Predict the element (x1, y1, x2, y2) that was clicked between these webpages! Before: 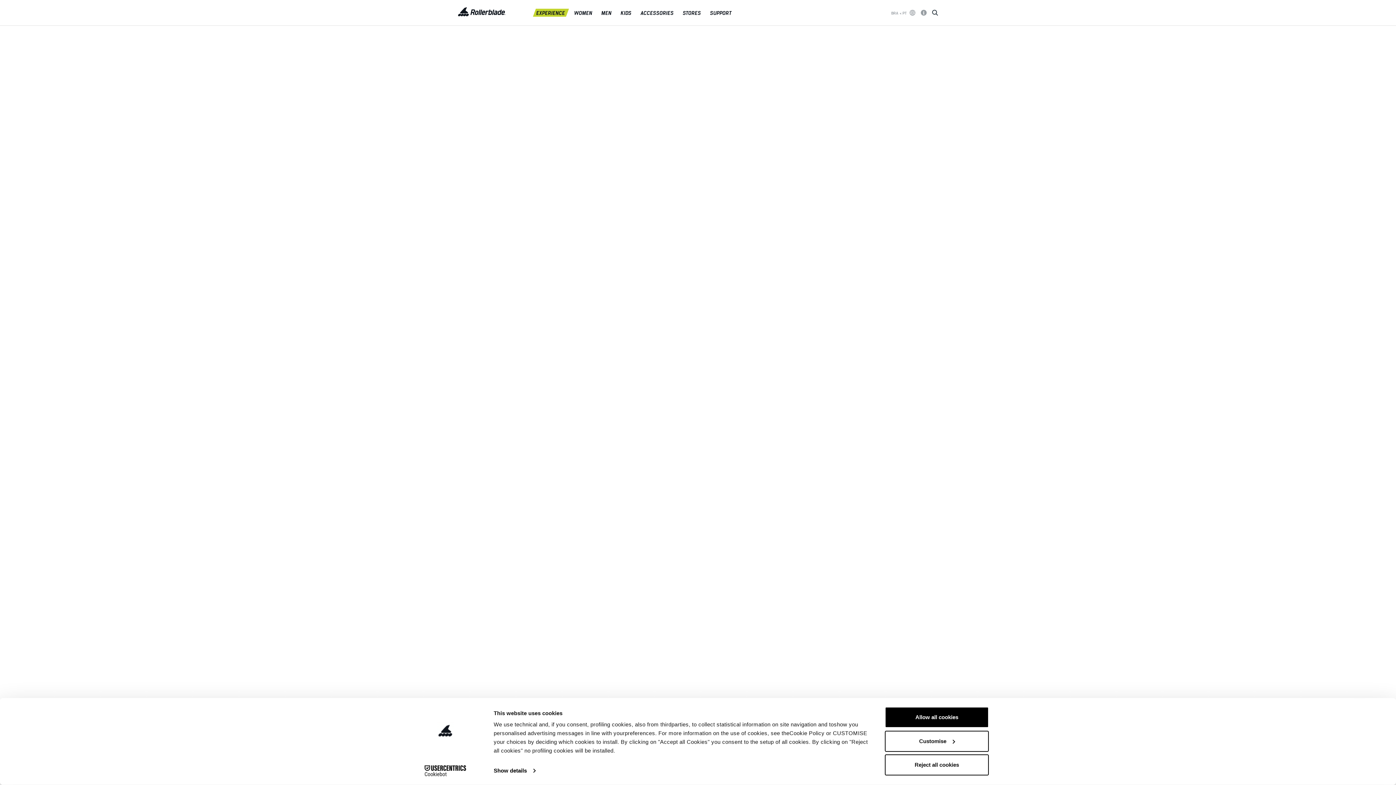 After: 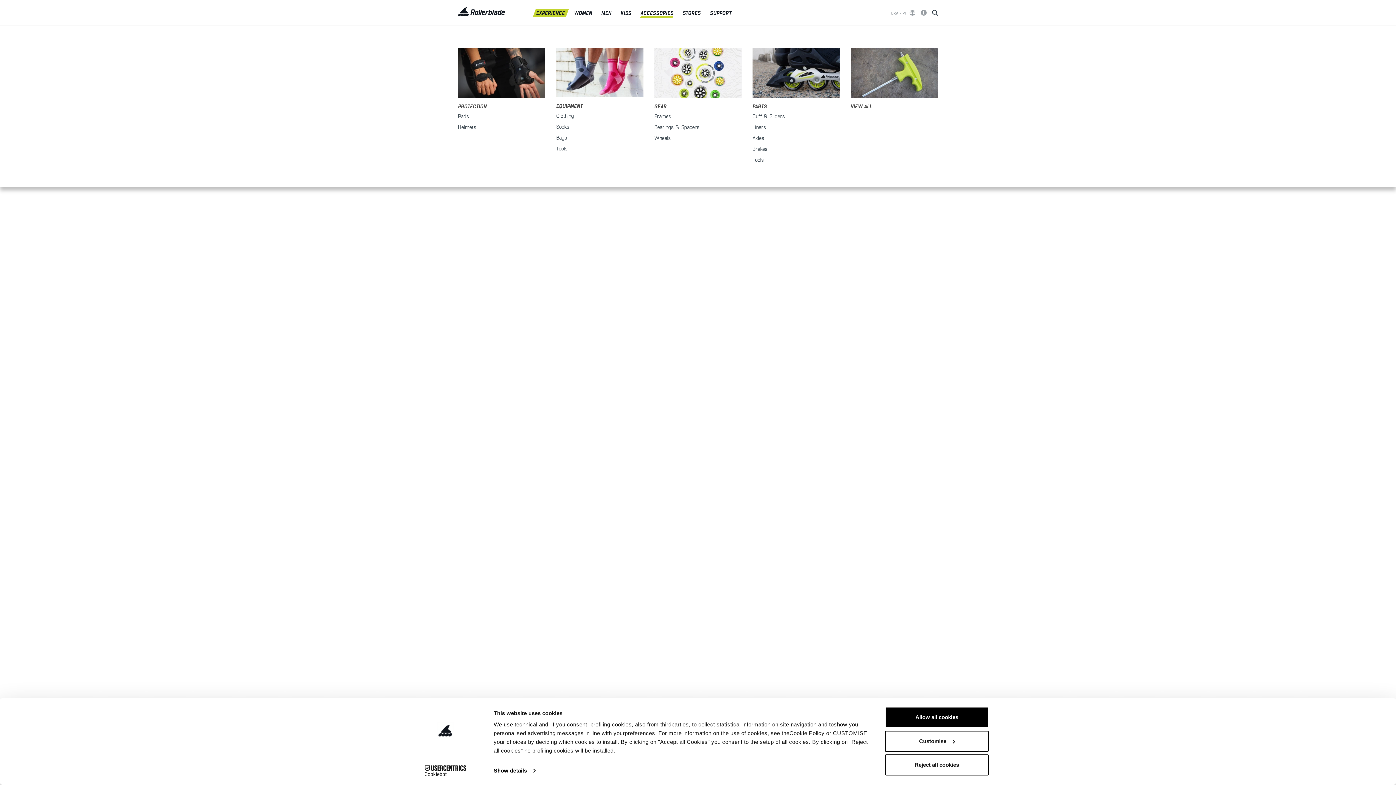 Action: bbox: (638, 8, 675, 16) label: ACCESSORIES